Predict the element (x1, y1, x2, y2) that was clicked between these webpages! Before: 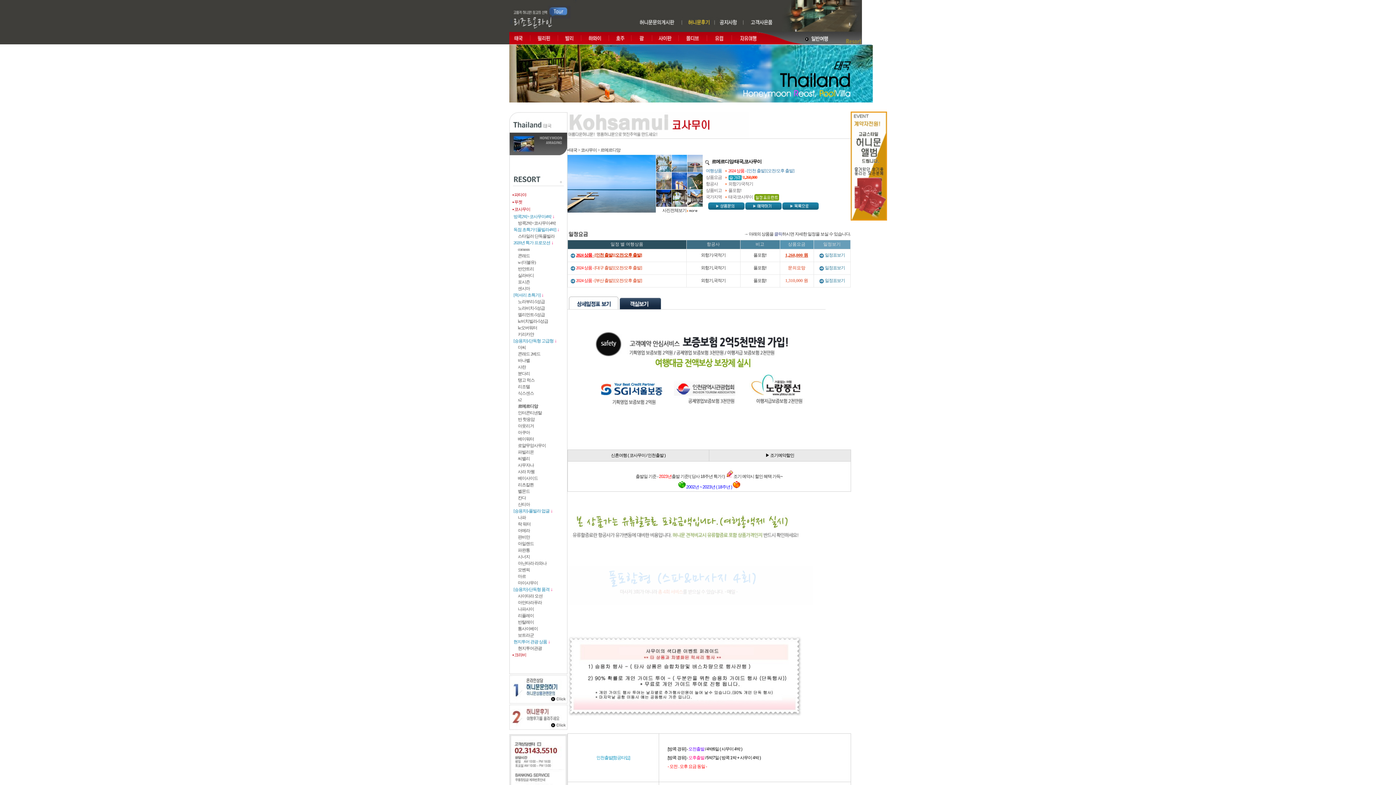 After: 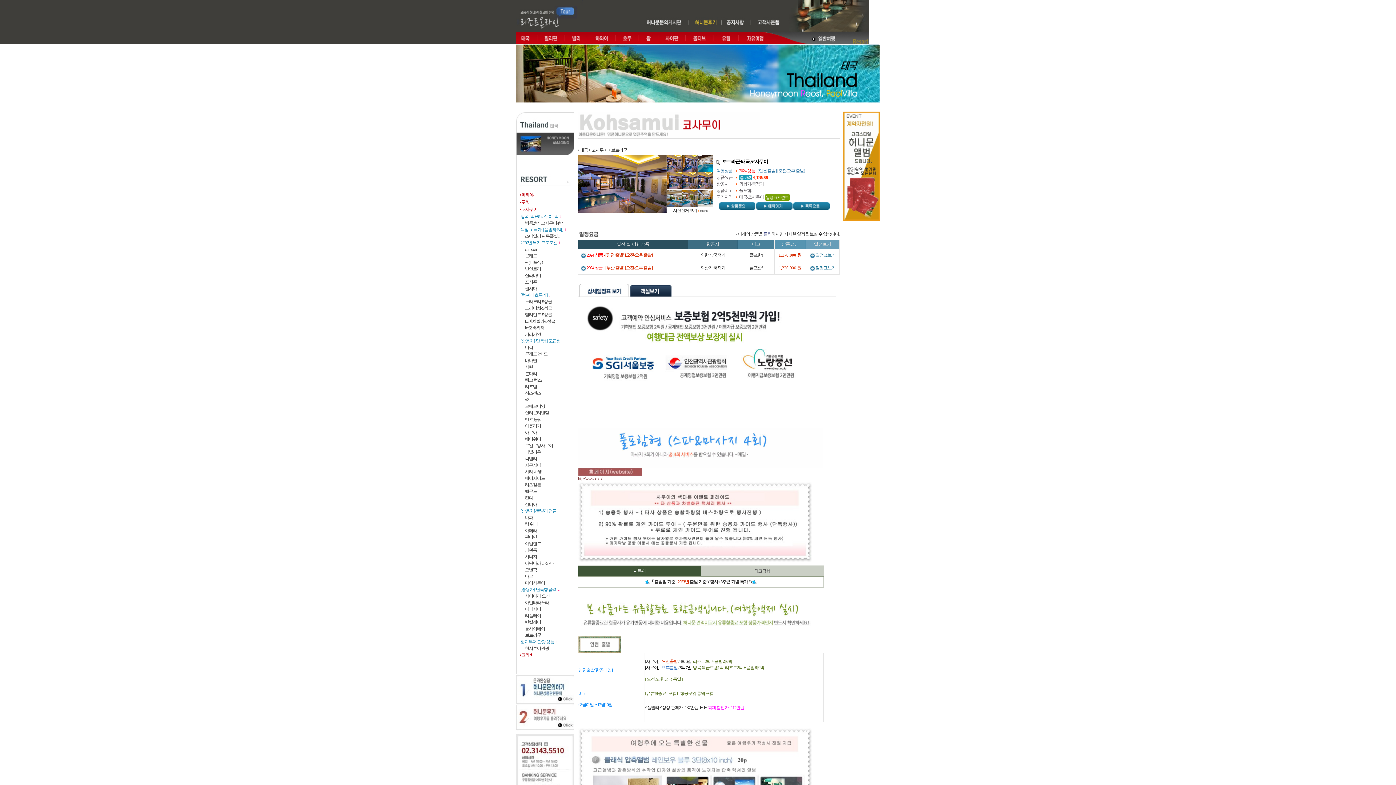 Action: label: 보트라군 bbox: (518, 633, 534, 638)